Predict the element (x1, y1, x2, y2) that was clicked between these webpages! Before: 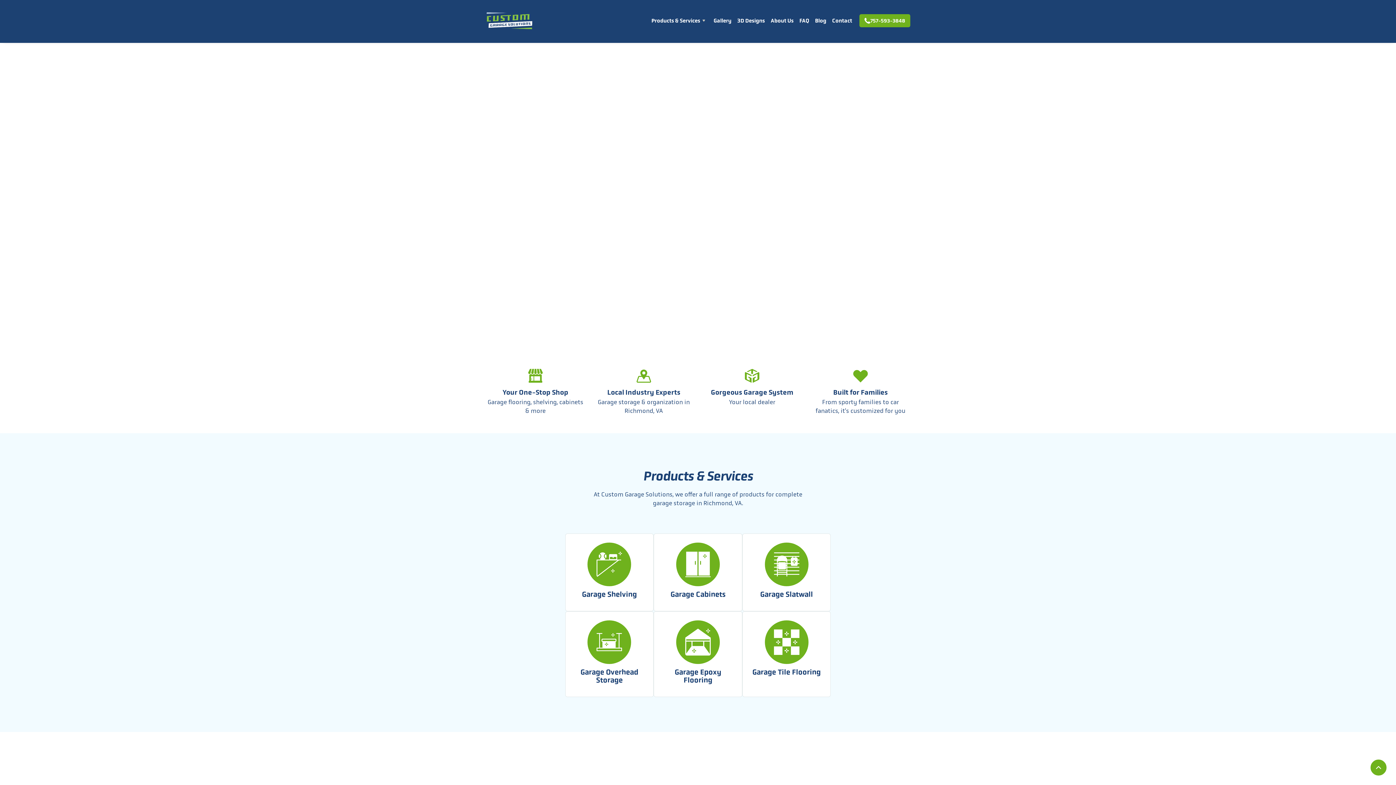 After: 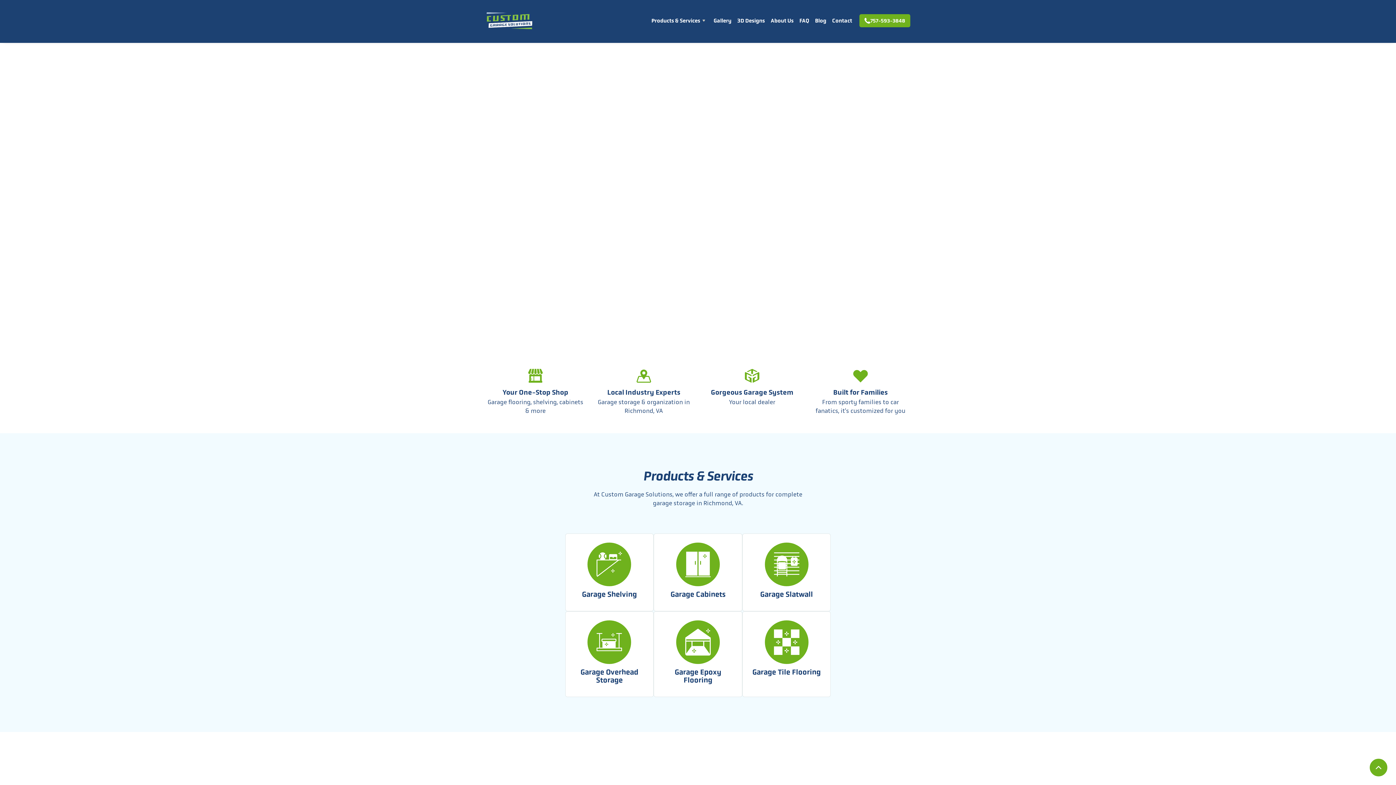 Action: bbox: (1370, 759, 1387, 776)